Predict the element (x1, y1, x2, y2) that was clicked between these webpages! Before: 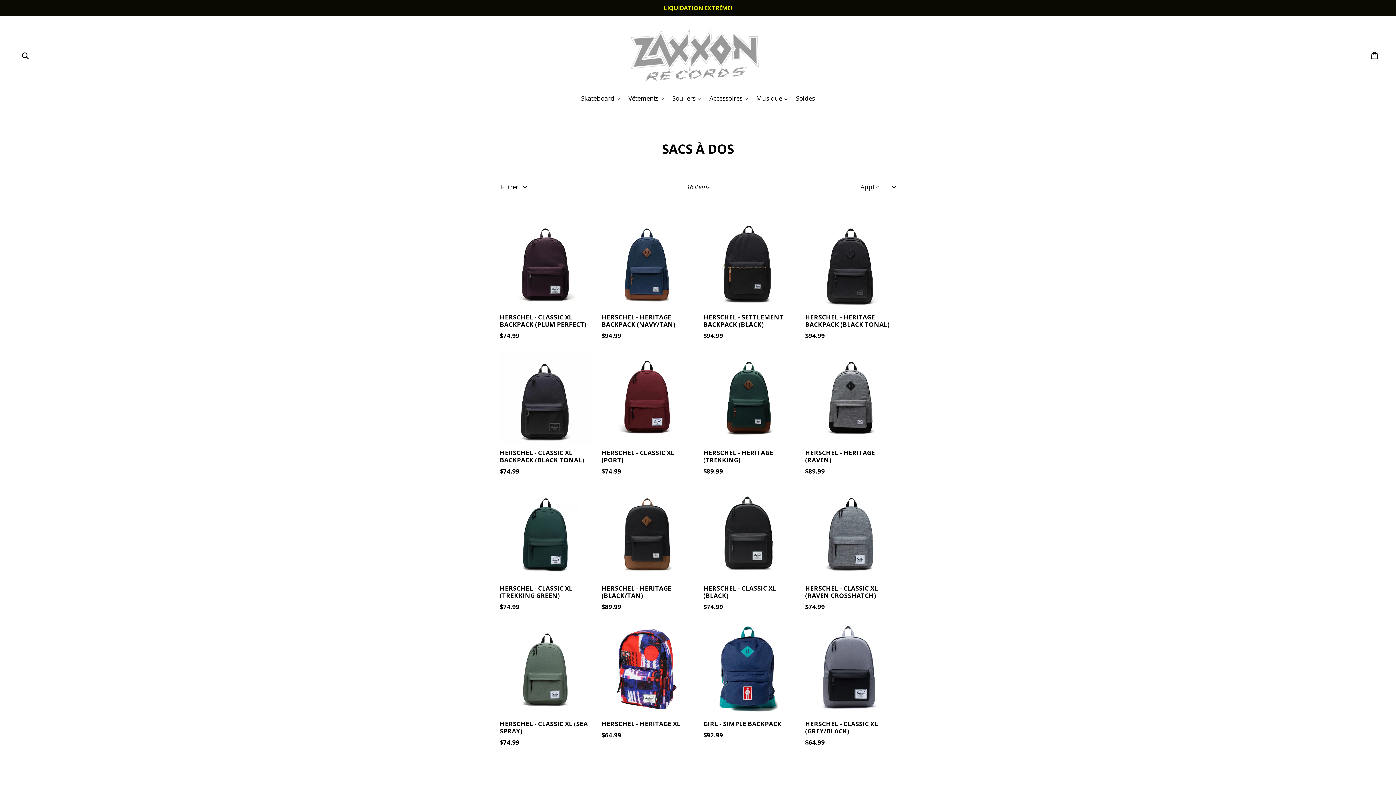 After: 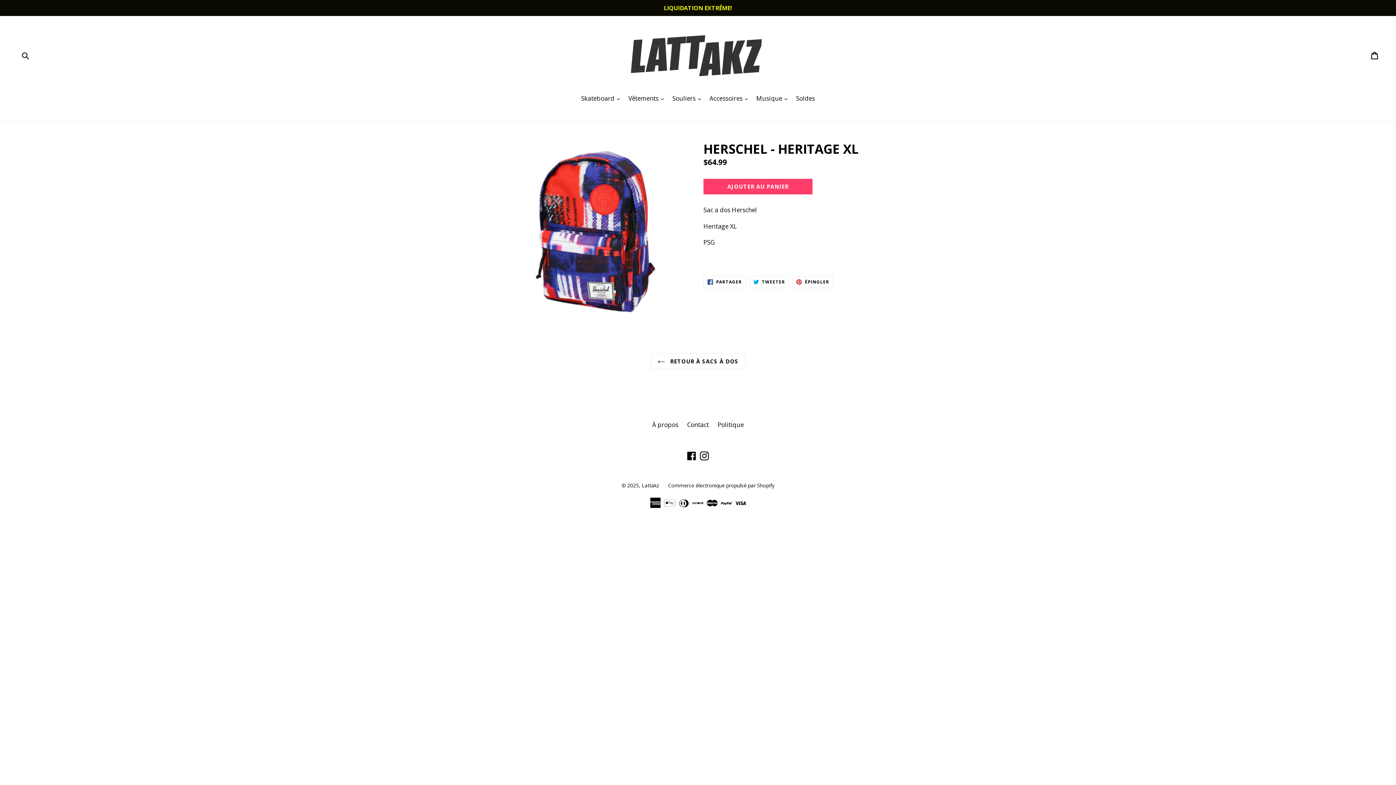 Action: label: HERSCHEL - HERITAGE XL
Prix régulier
$64.99 bbox: (601, 624, 692, 740)